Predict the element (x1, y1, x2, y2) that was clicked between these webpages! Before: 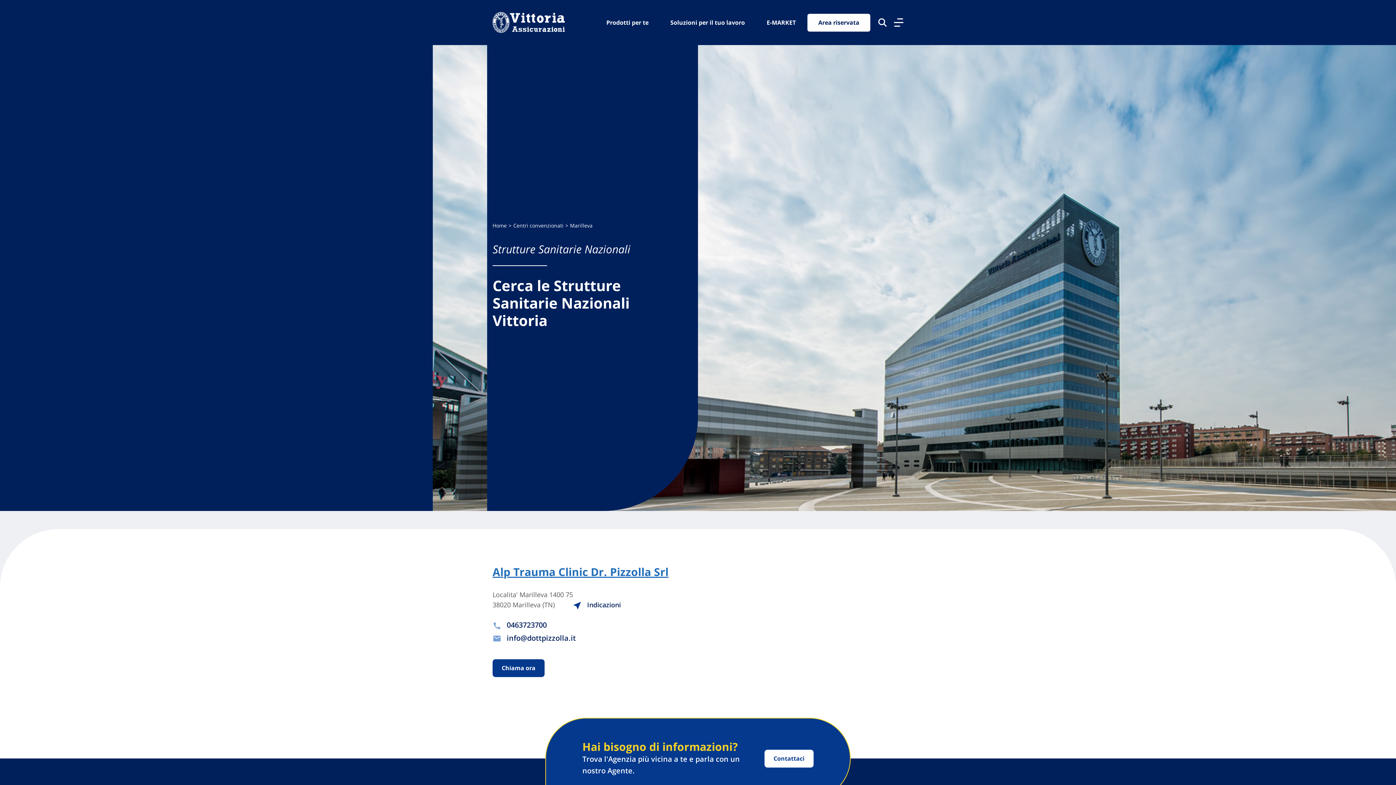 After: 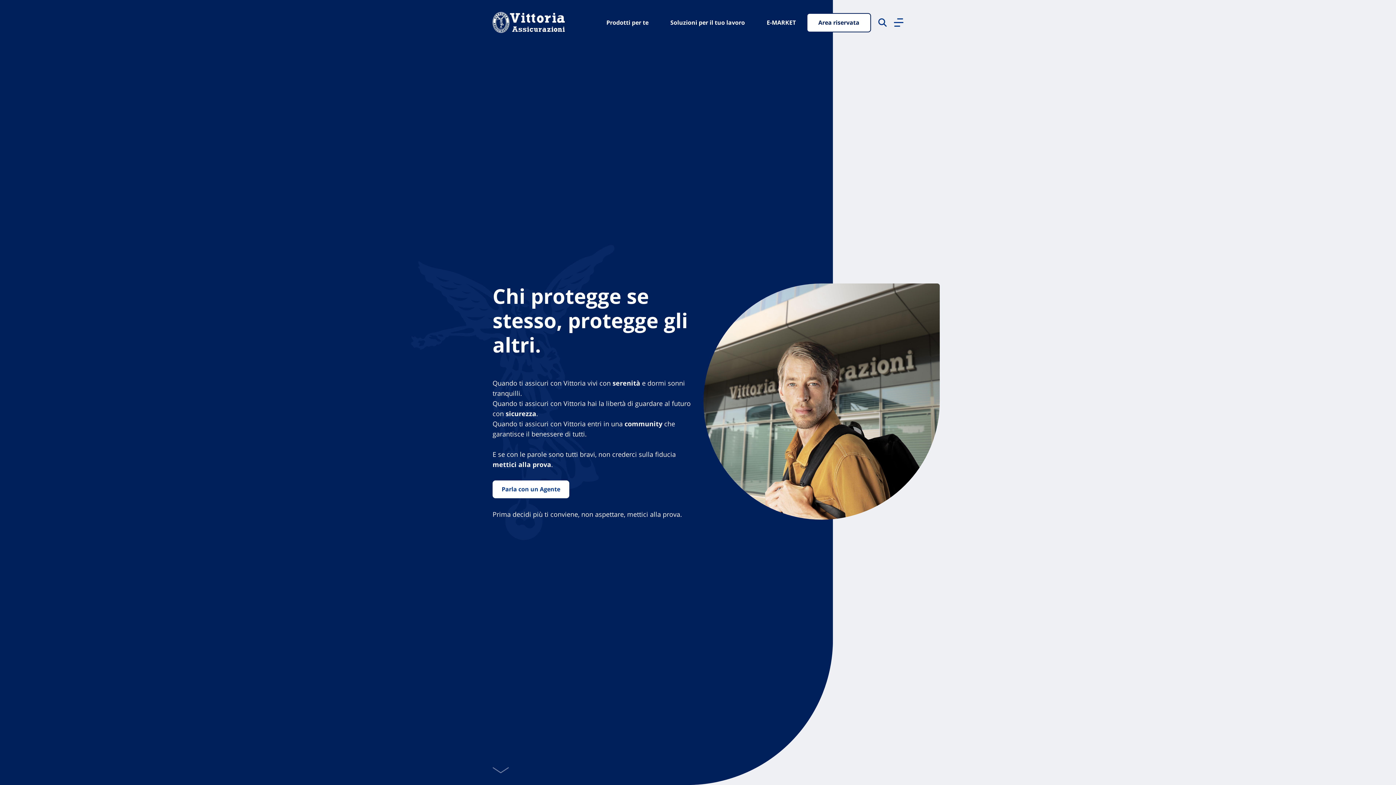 Action: label: Vittoria Assicurazioni bbox: (492, 10, 565, 34)